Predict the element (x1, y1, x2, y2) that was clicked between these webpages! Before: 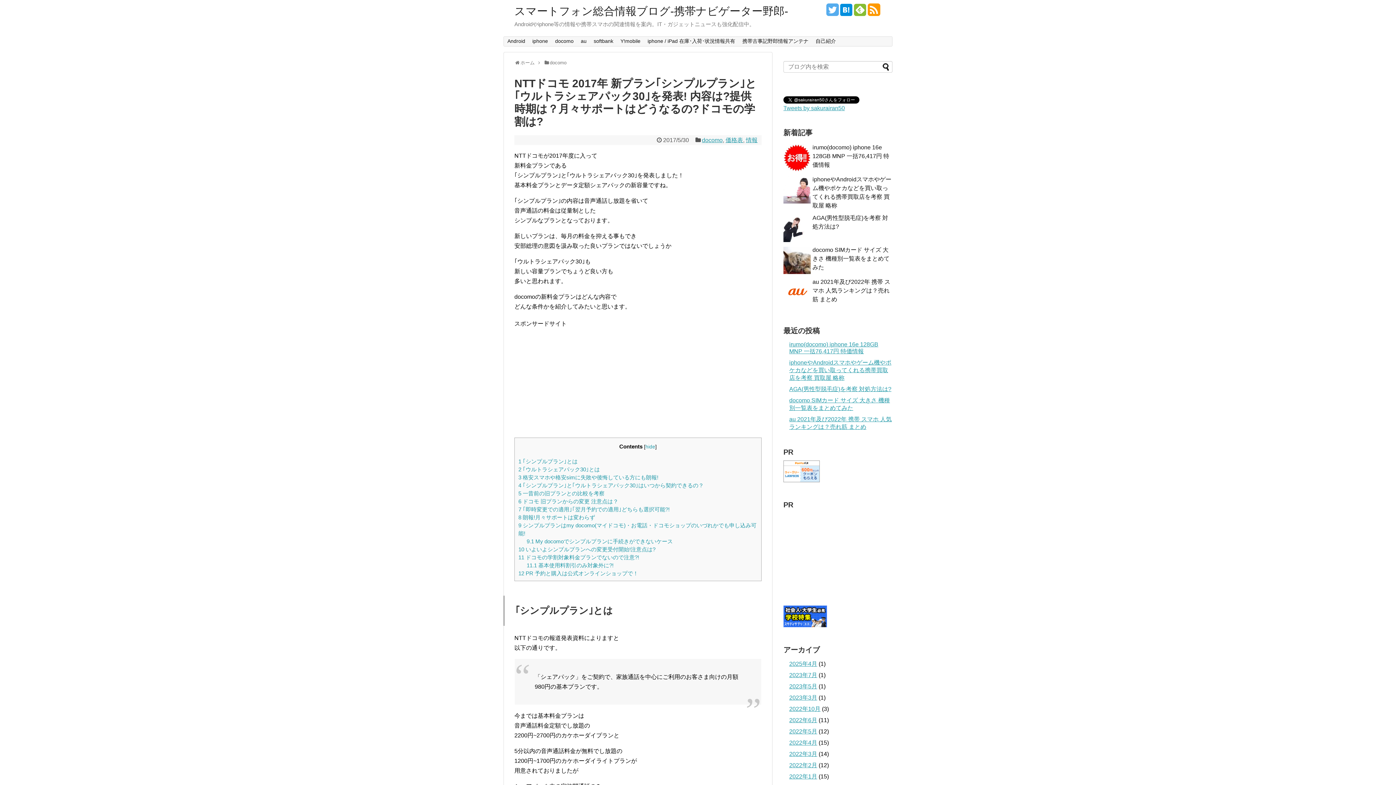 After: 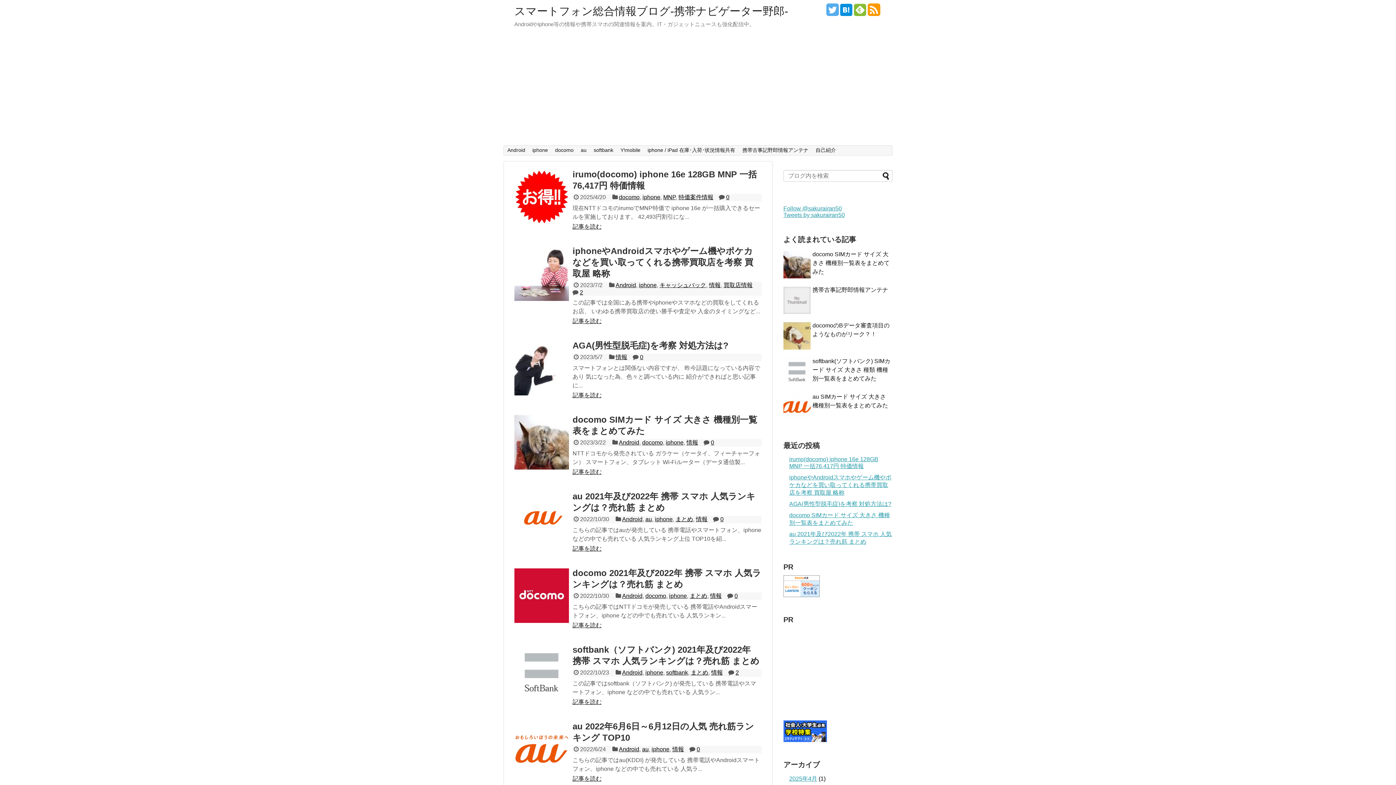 Action: label: スマートフォン総合情報ブログ-携帯ナビゲーター野郎- bbox: (514, 5, 788, 17)